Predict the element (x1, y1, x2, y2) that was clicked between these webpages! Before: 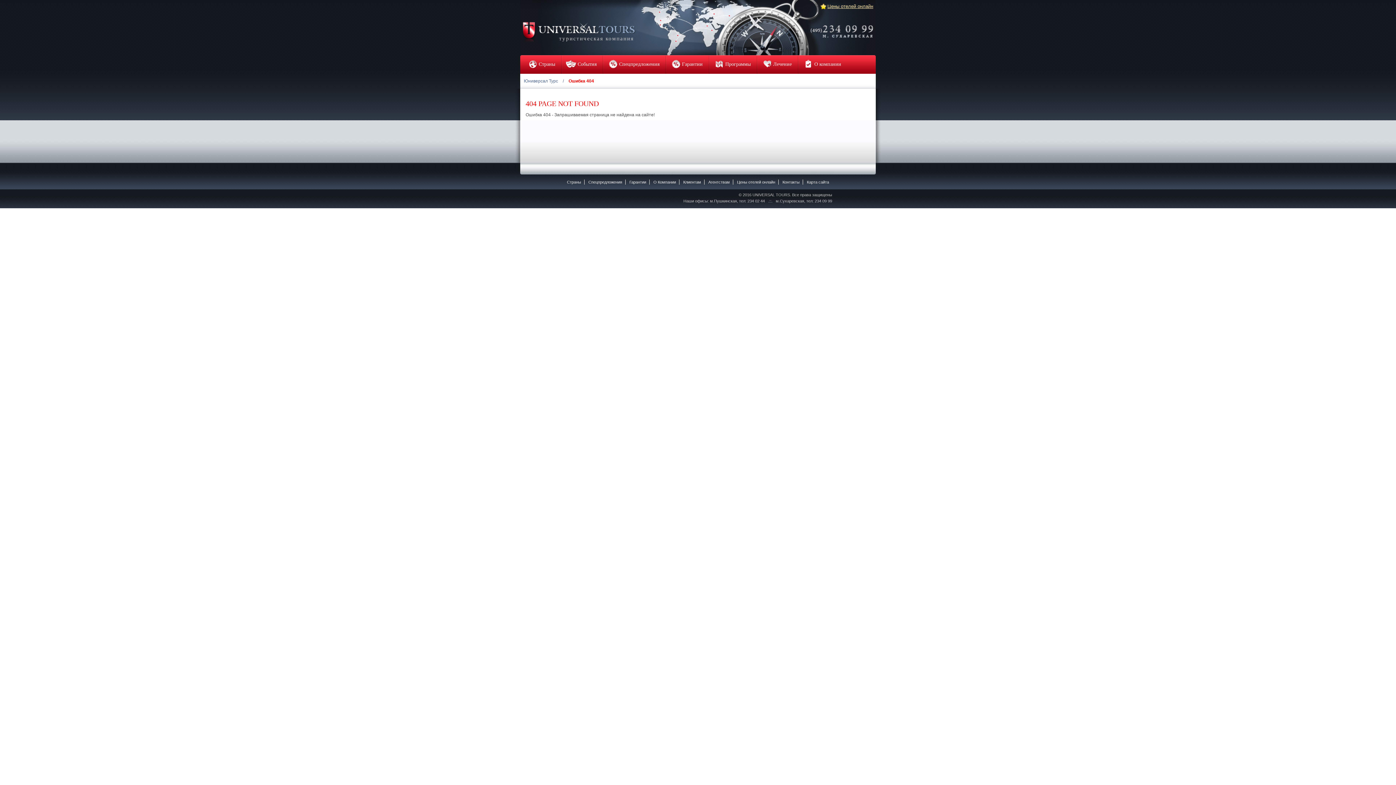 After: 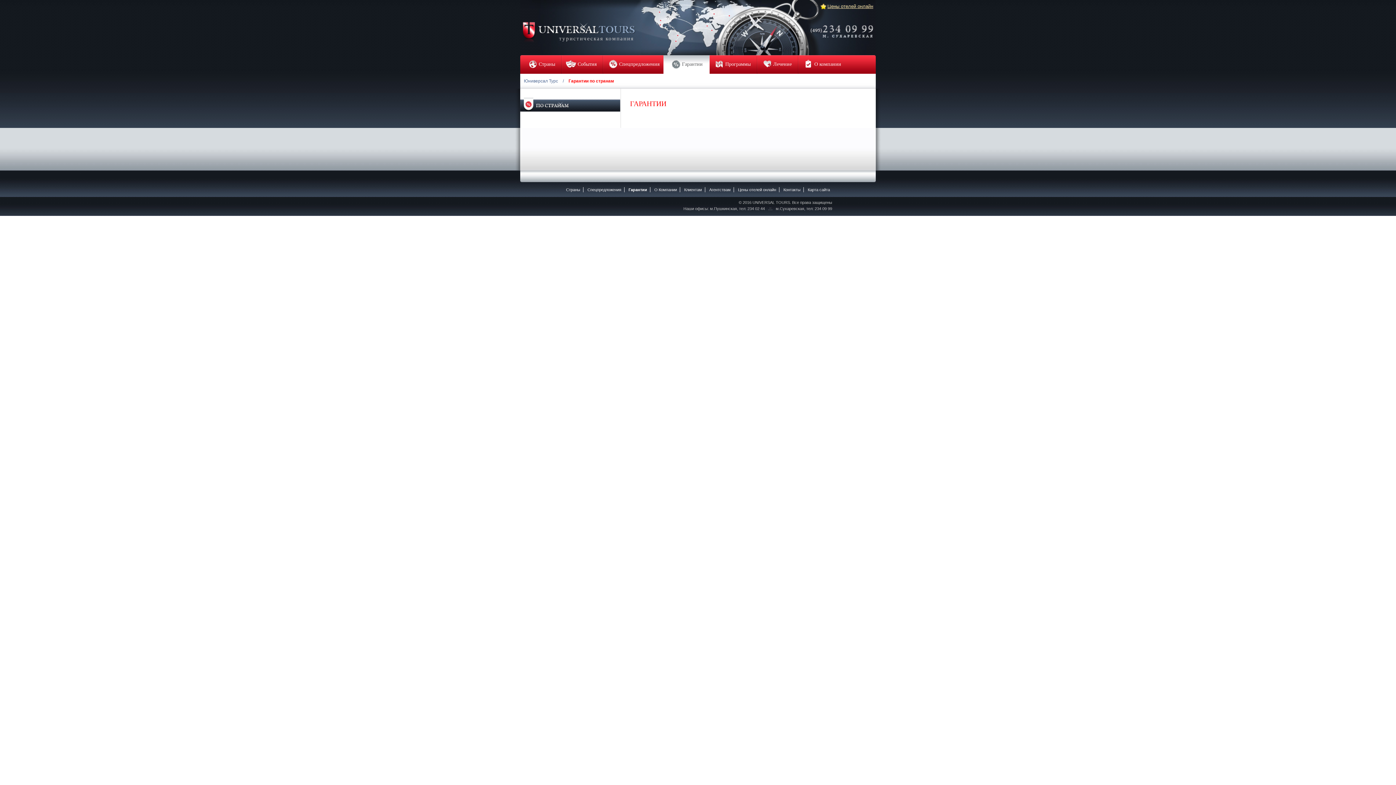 Action: bbox: (629, 180, 646, 184) label: Гарантии